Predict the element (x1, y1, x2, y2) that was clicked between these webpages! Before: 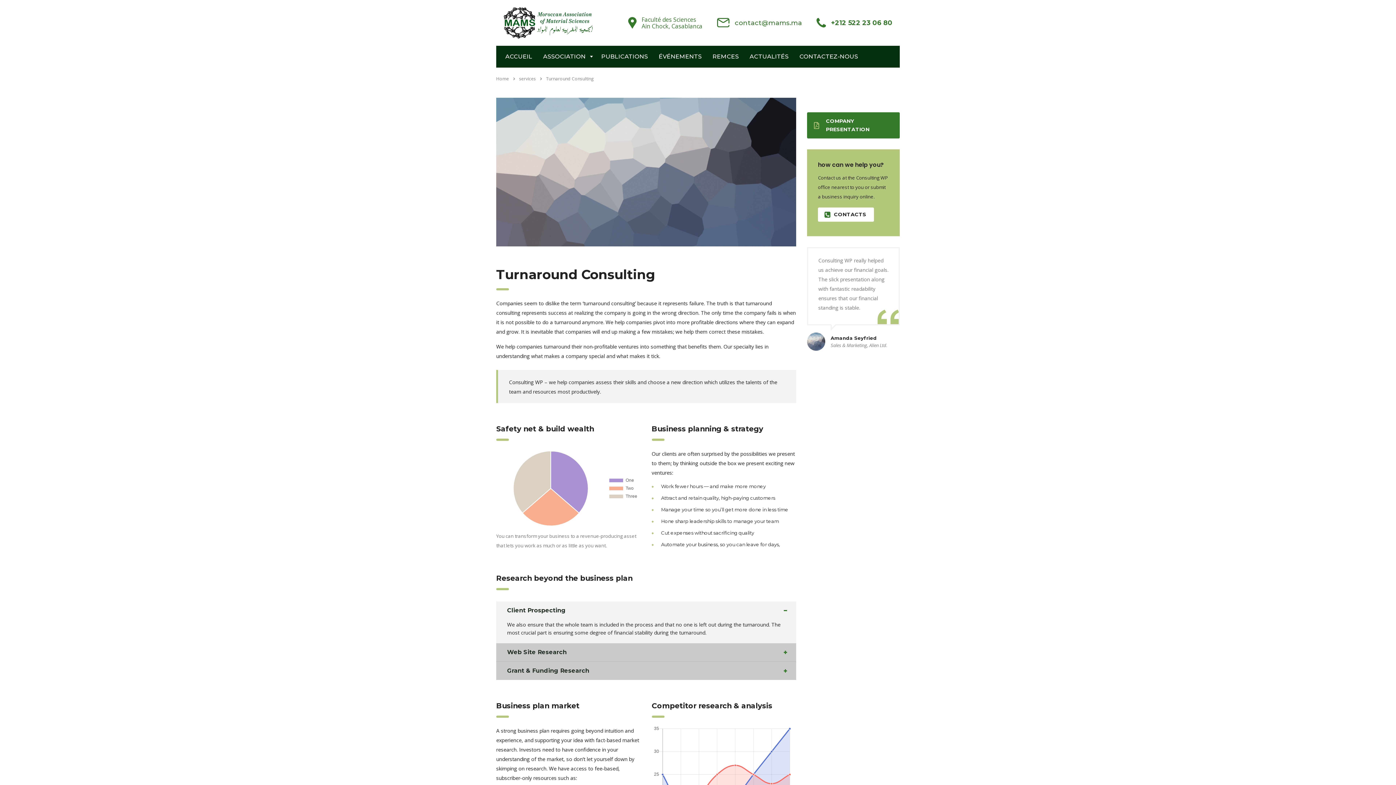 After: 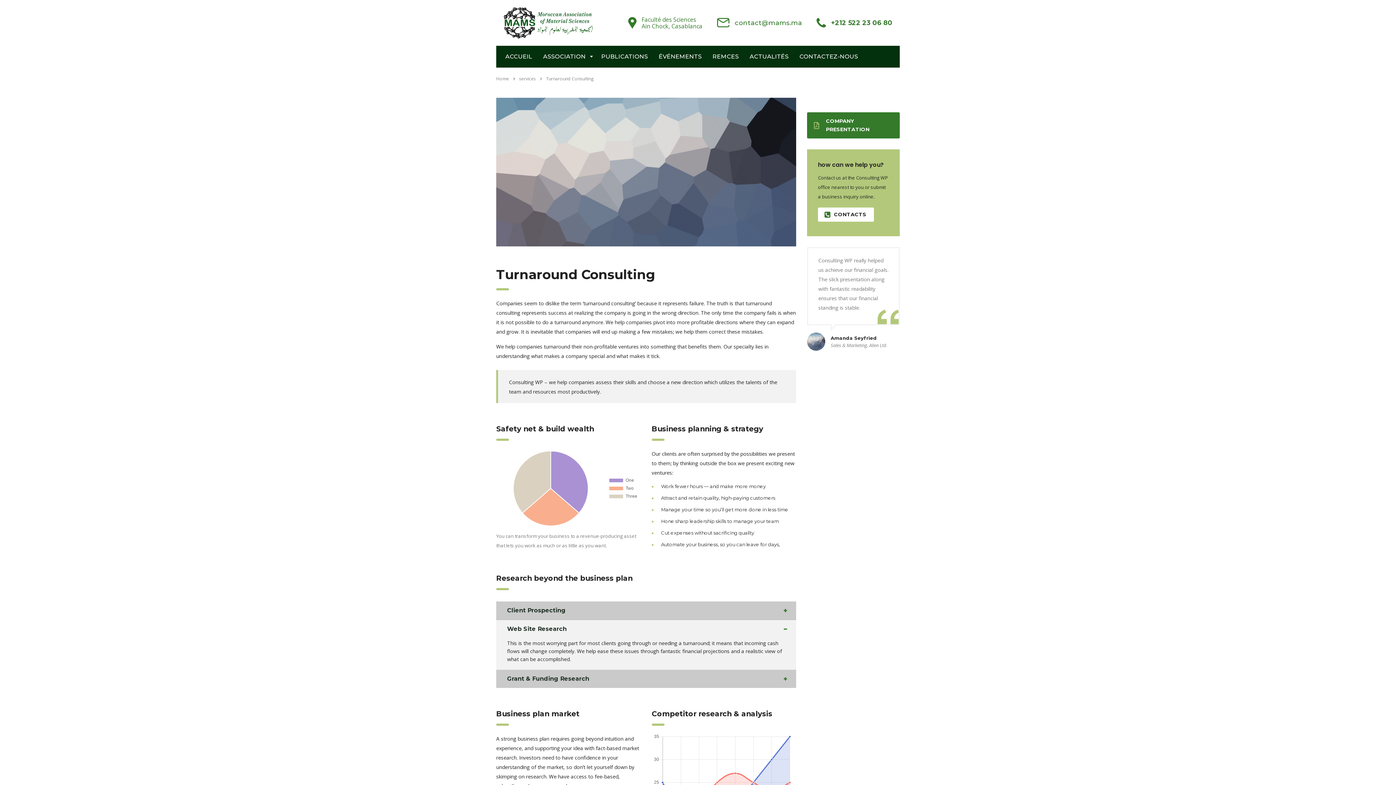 Action: label: Web Site Research bbox: (496, 643, 796, 661)